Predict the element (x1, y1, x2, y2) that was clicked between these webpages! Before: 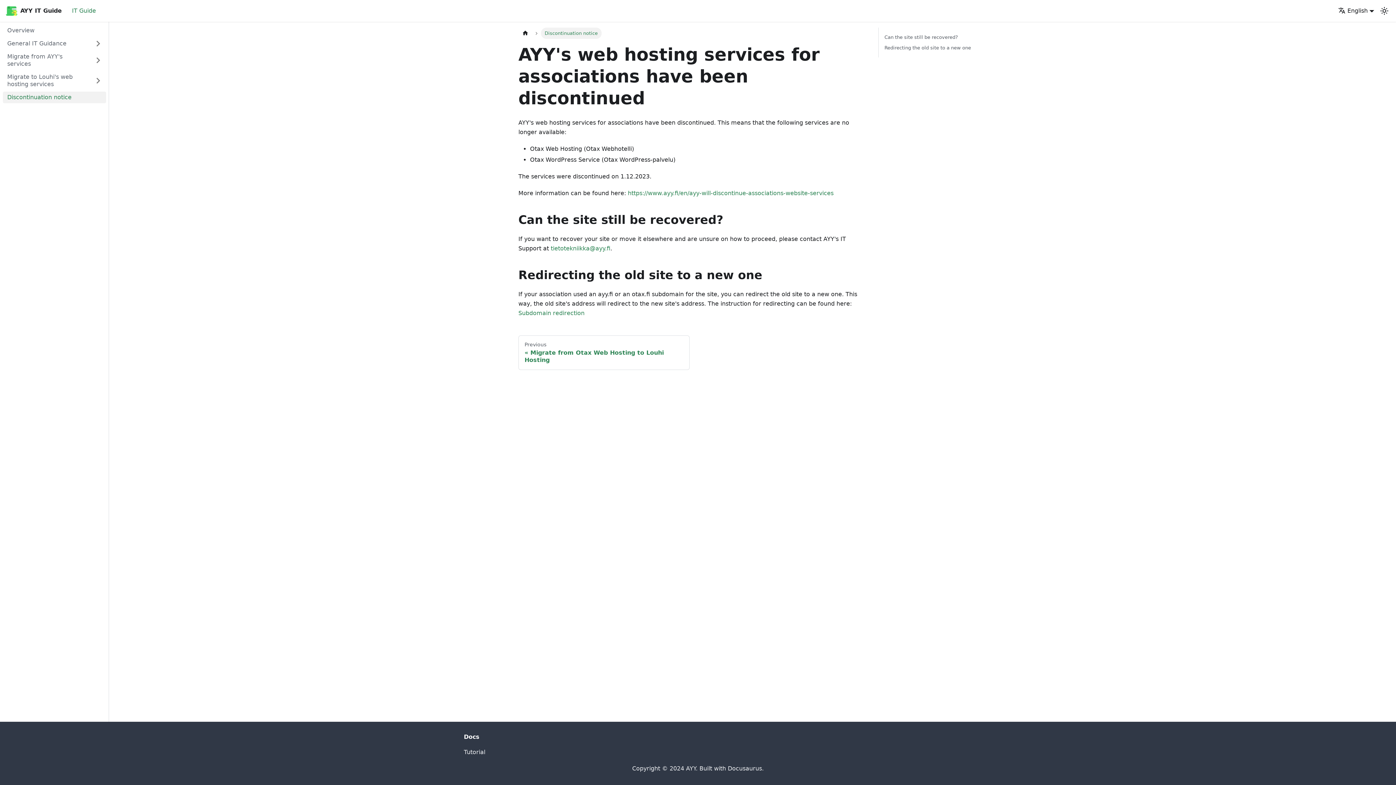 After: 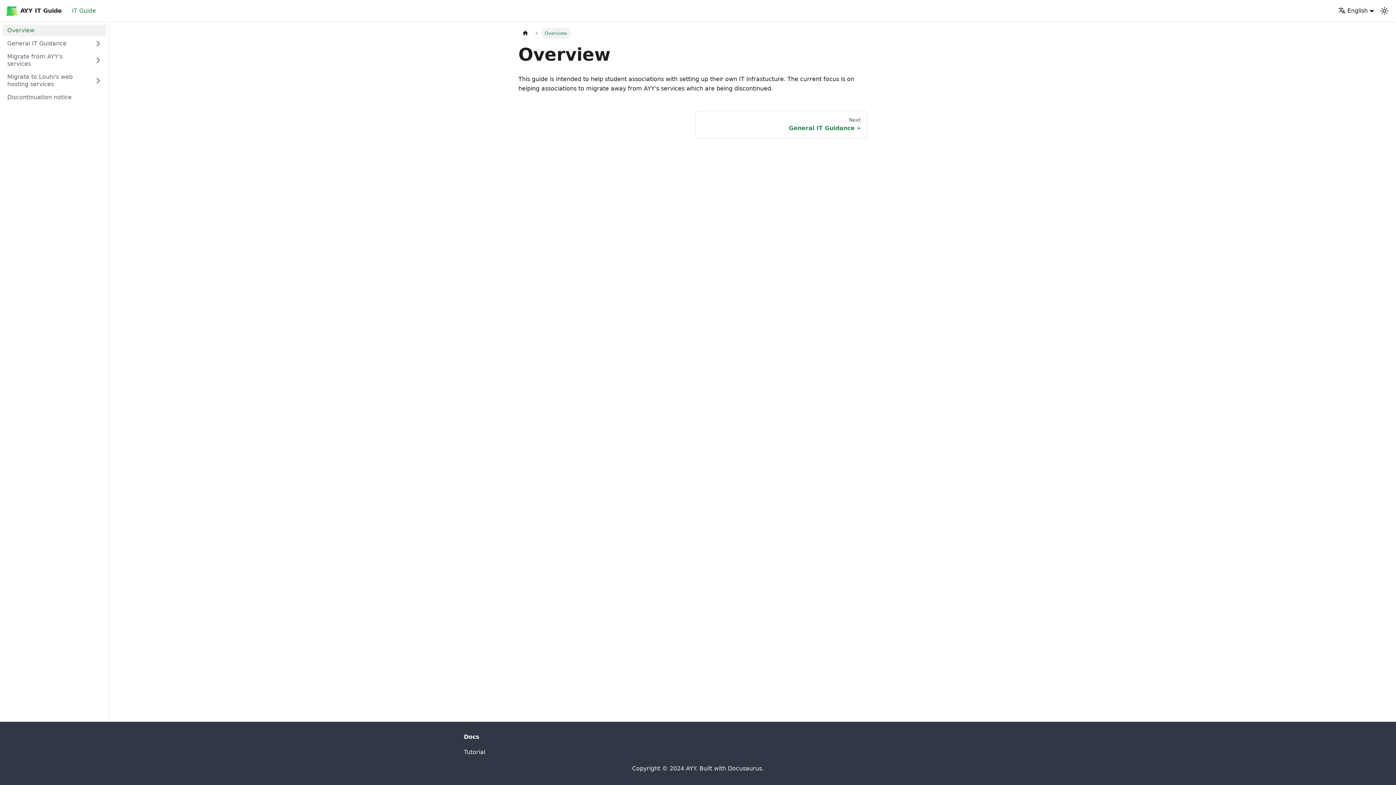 Action: label: Tutorial bbox: (464, 749, 485, 756)